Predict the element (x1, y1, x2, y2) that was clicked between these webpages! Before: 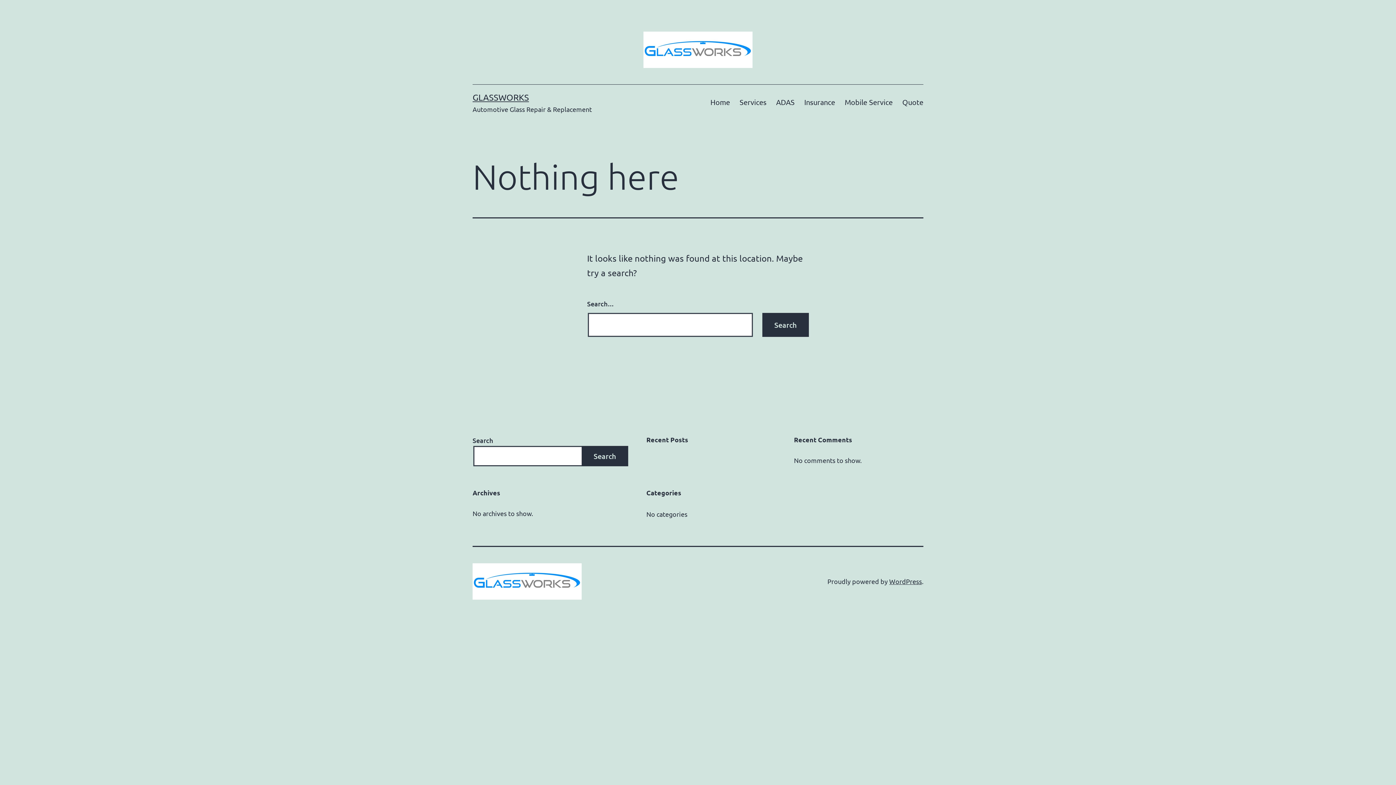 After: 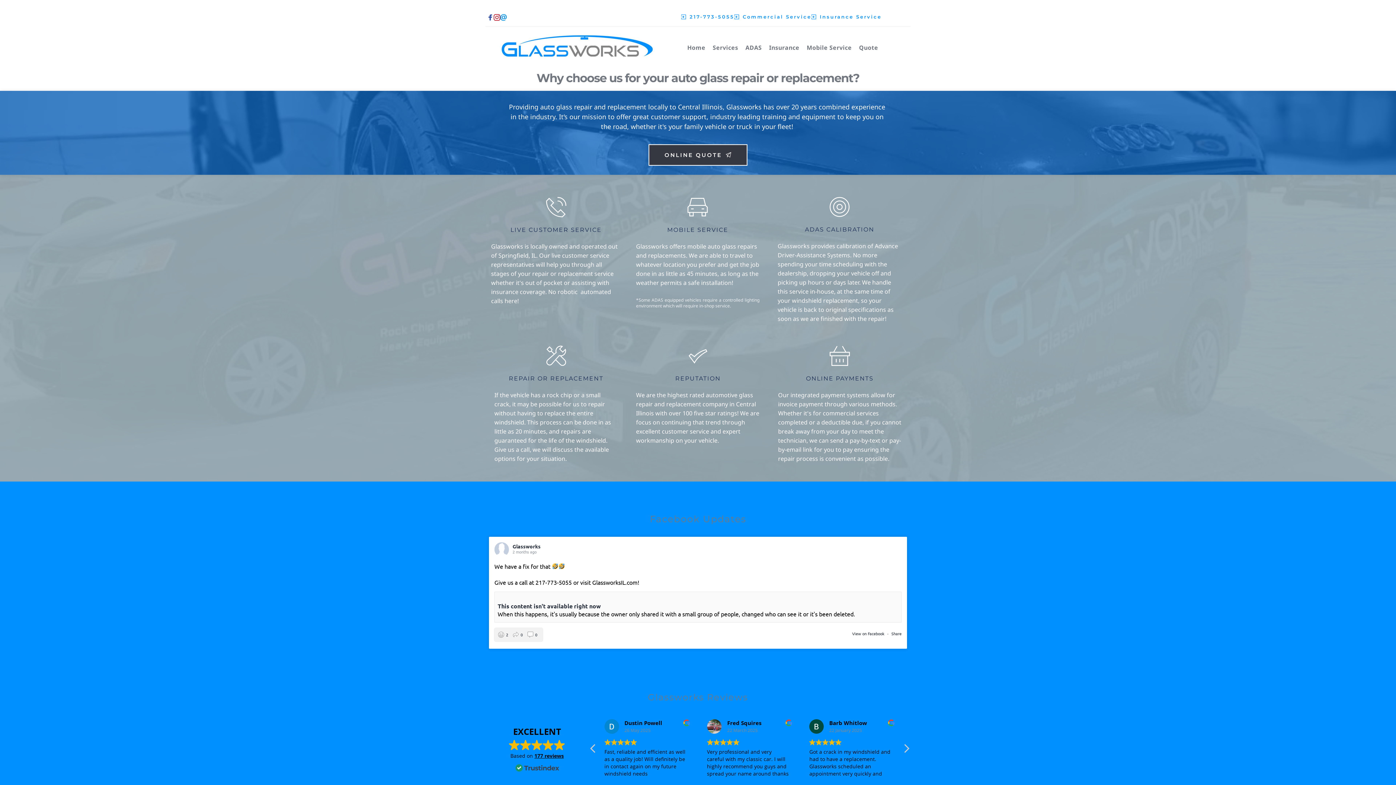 Action: bbox: (705, 92, 735, 110) label: Home